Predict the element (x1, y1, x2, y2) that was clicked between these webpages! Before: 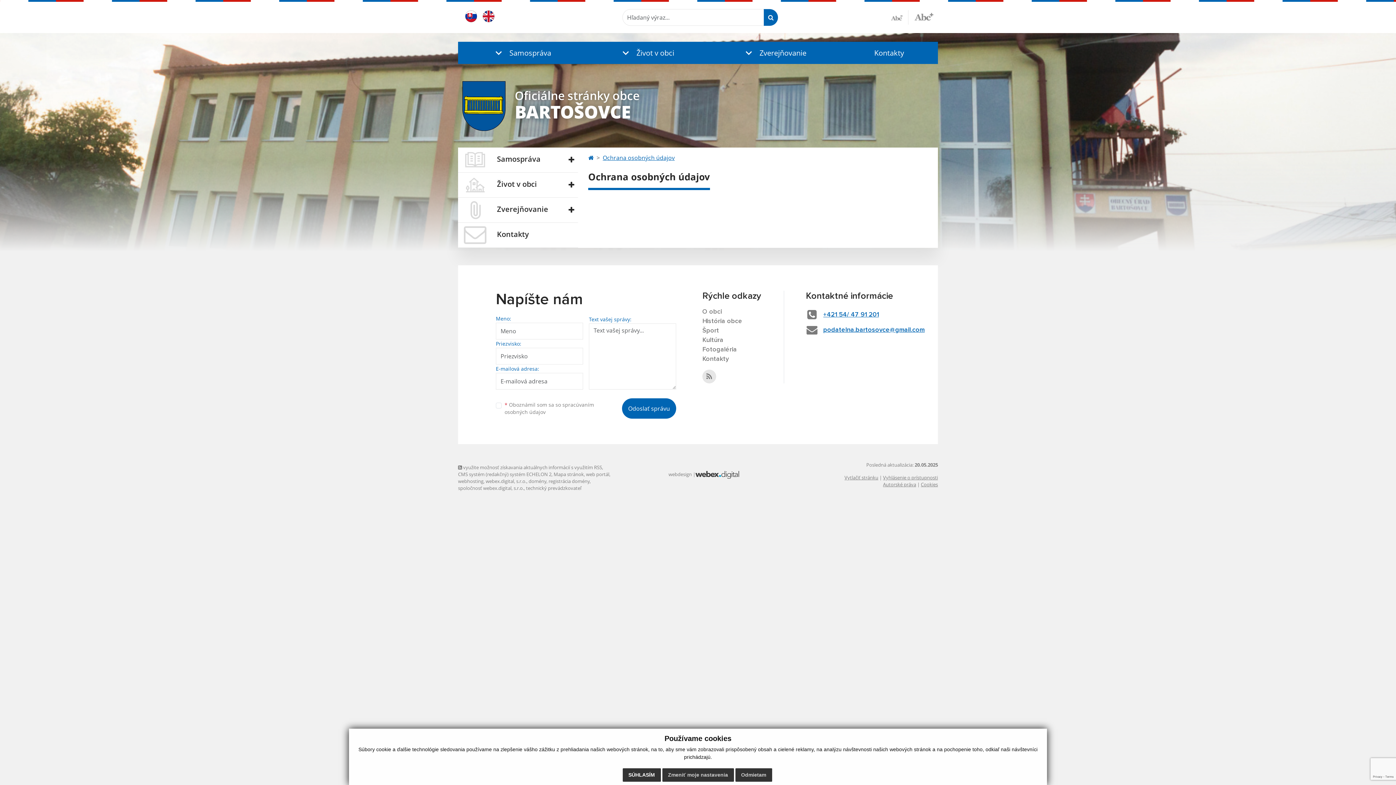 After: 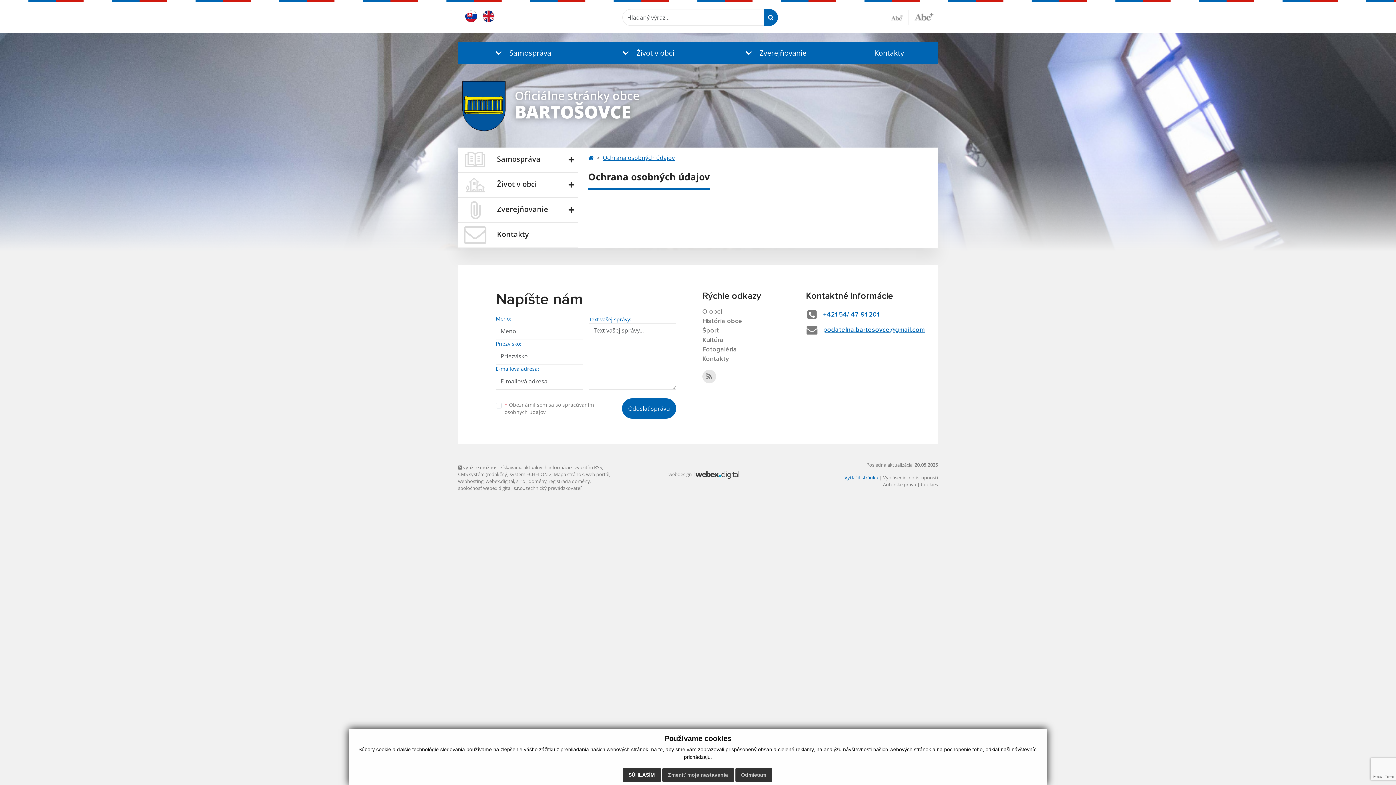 Action: label: Vytlačiť stránku bbox: (844, 474, 878, 481)